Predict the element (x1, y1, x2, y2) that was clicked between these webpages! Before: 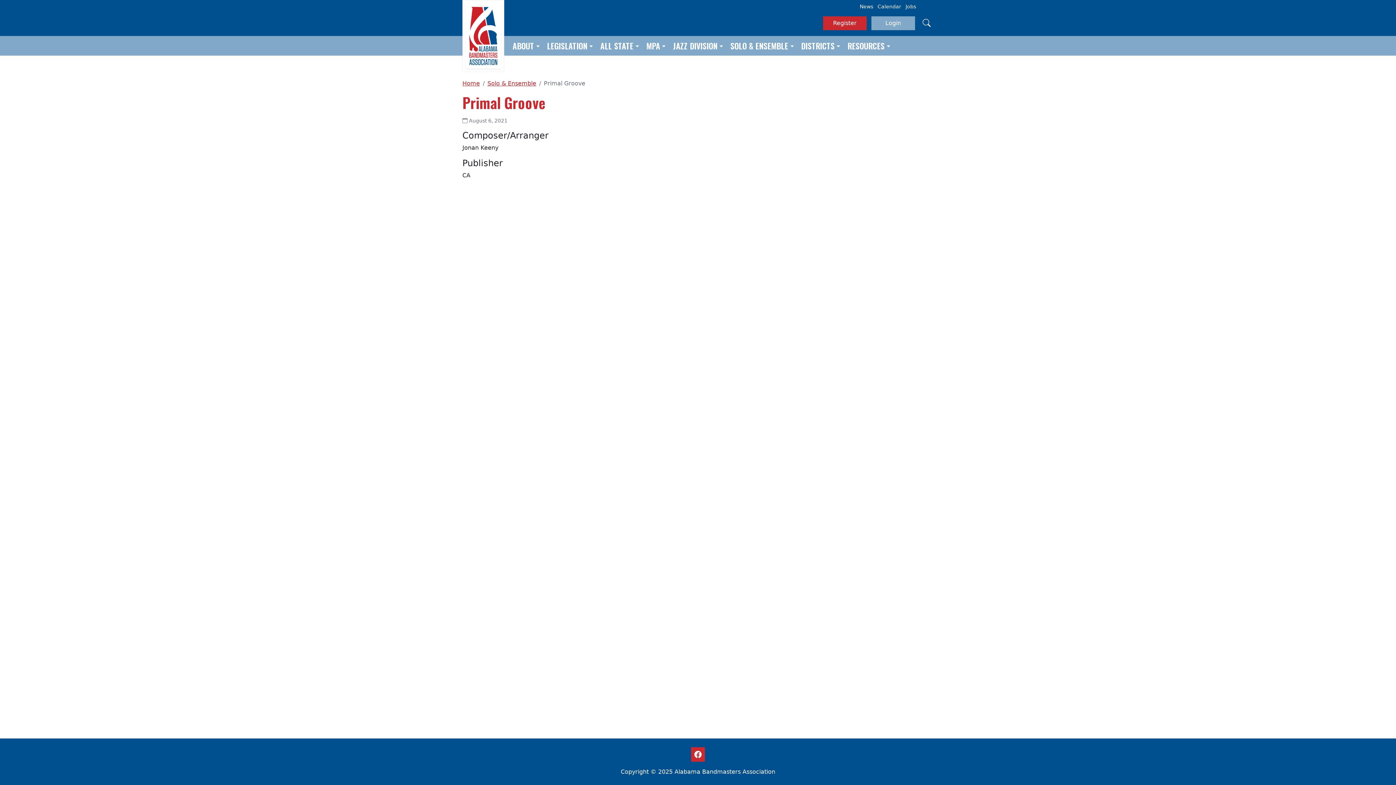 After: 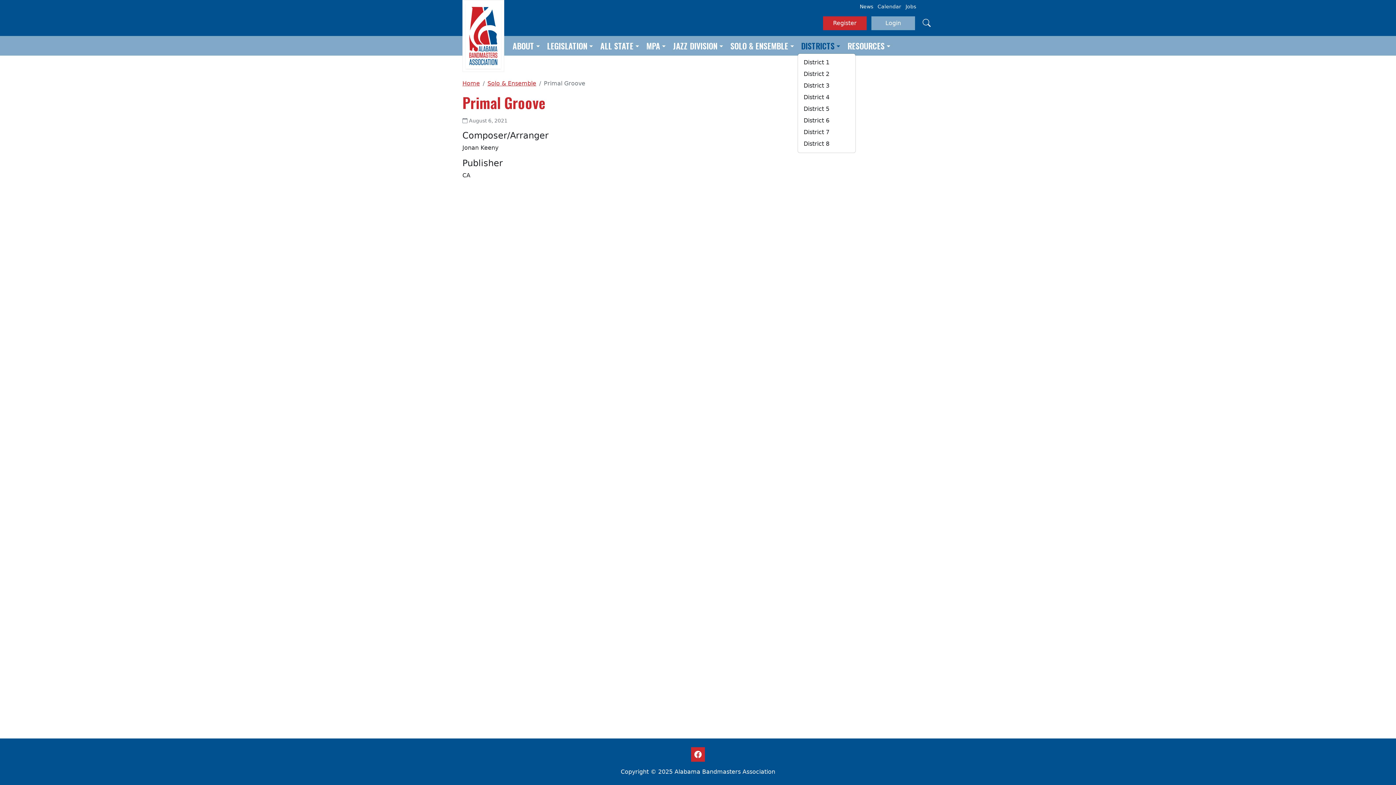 Action: bbox: (797, 38, 844, 52) label: DISTRICTS